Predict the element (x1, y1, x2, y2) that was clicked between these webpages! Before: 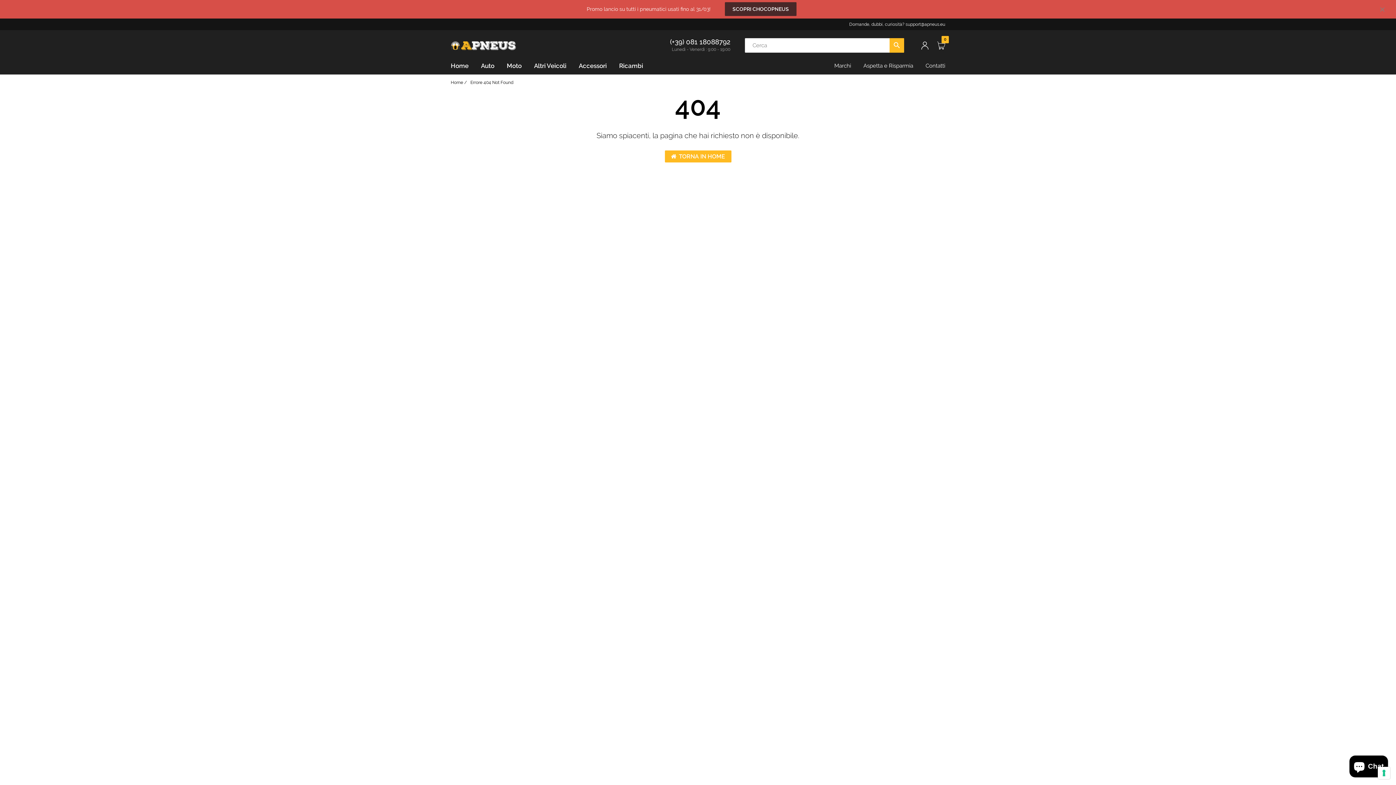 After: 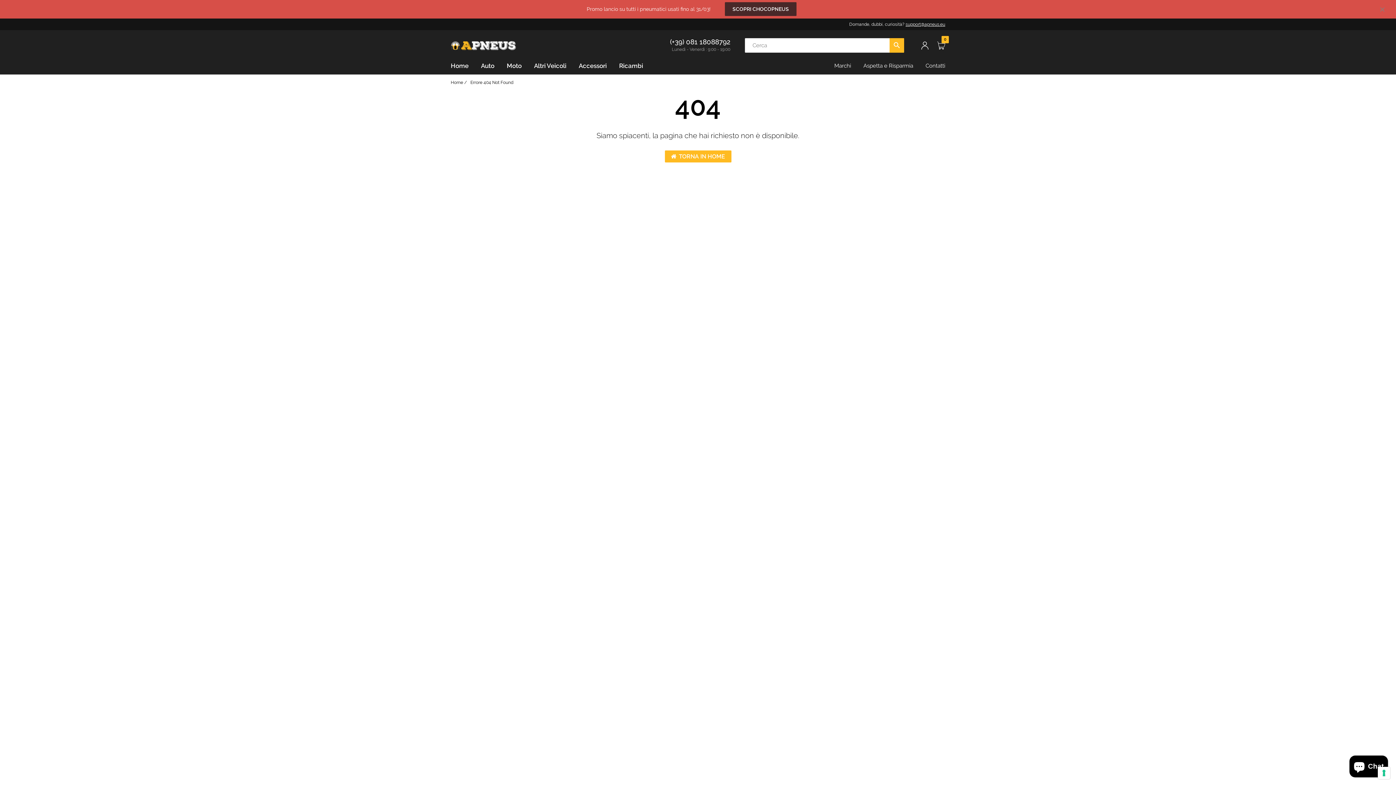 Action: label: support@apneus.eu bbox: (905, 21, 945, 26)